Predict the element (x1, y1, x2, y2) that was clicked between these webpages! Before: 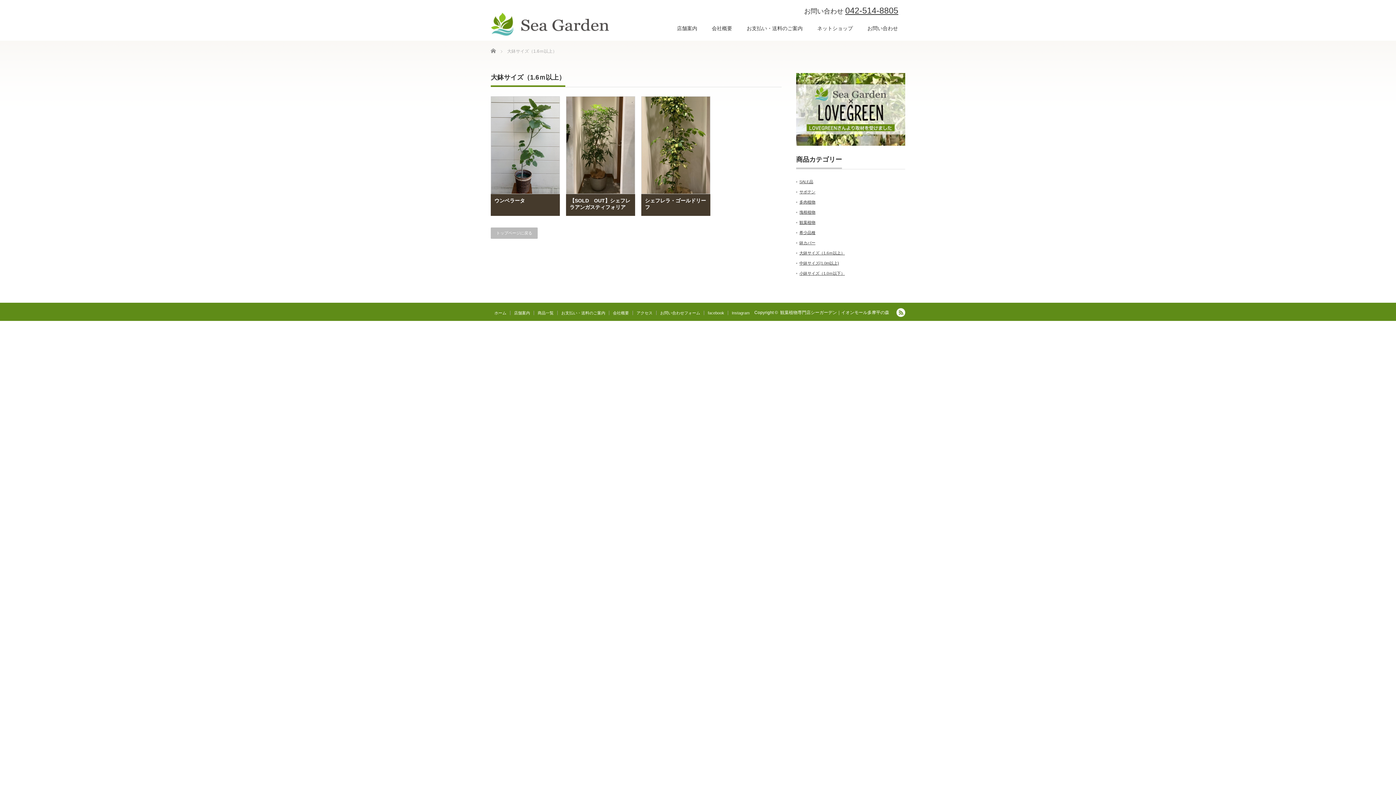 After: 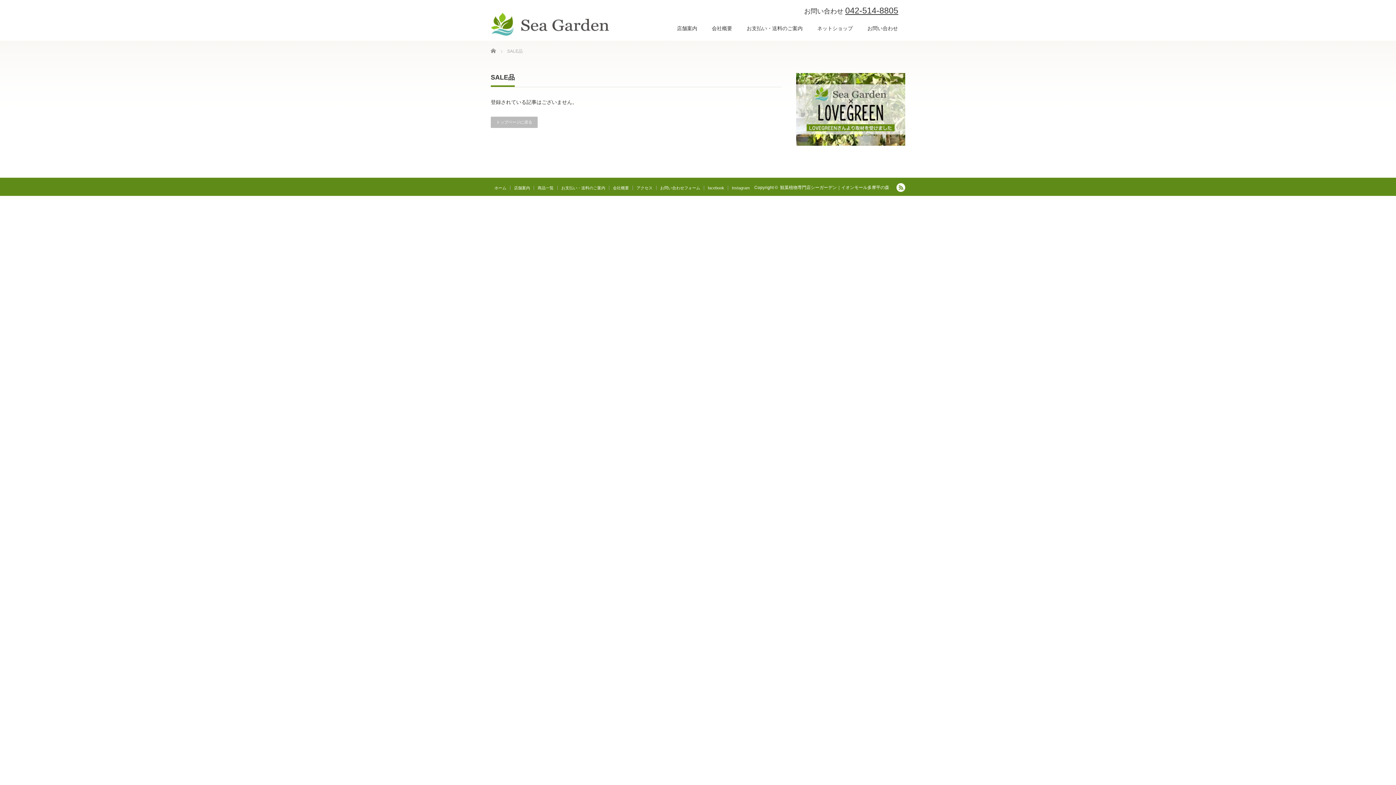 Action: label: SALE品 bbox: (799, 179, 813, 183)